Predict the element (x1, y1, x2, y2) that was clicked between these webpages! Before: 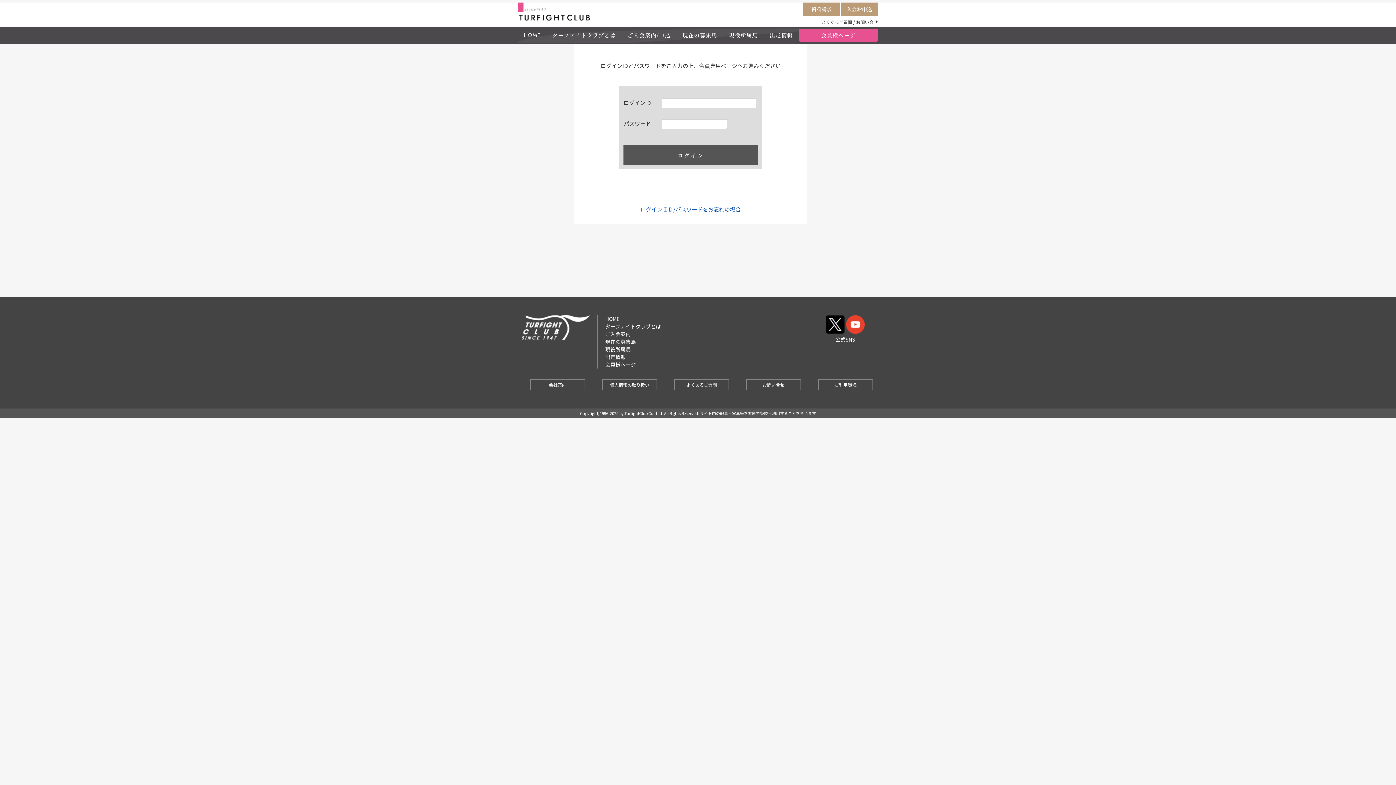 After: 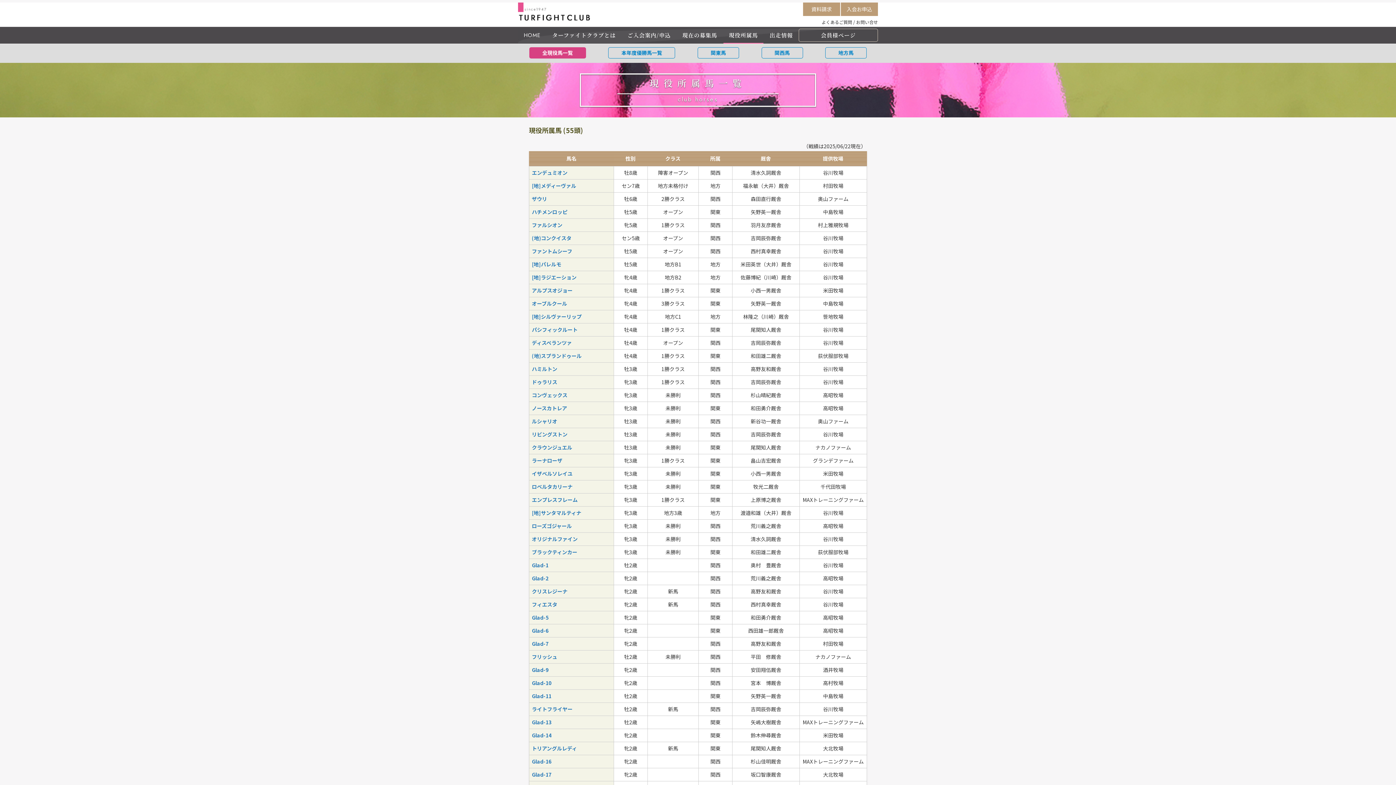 Action: label: 現役所属馬 bbox: (723, 28, 764, 41)